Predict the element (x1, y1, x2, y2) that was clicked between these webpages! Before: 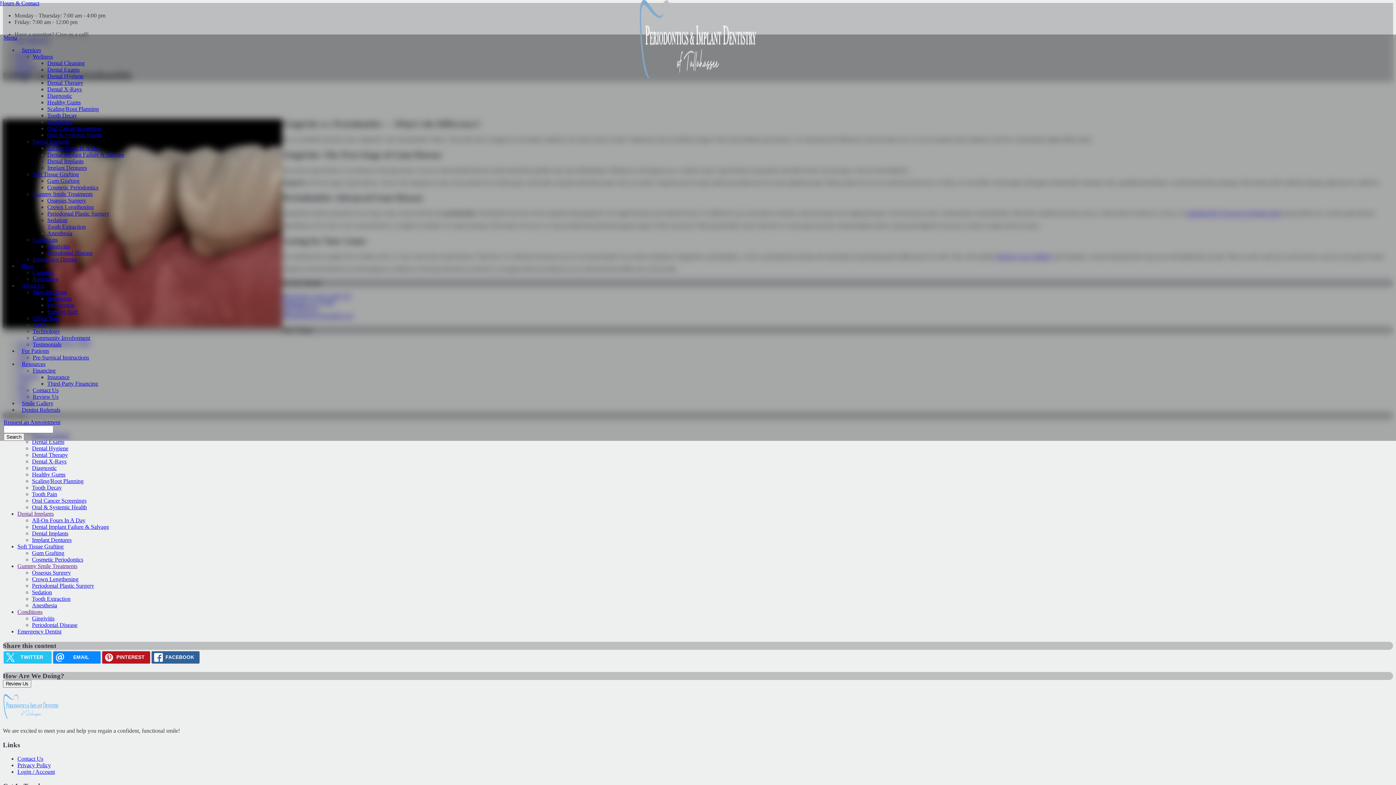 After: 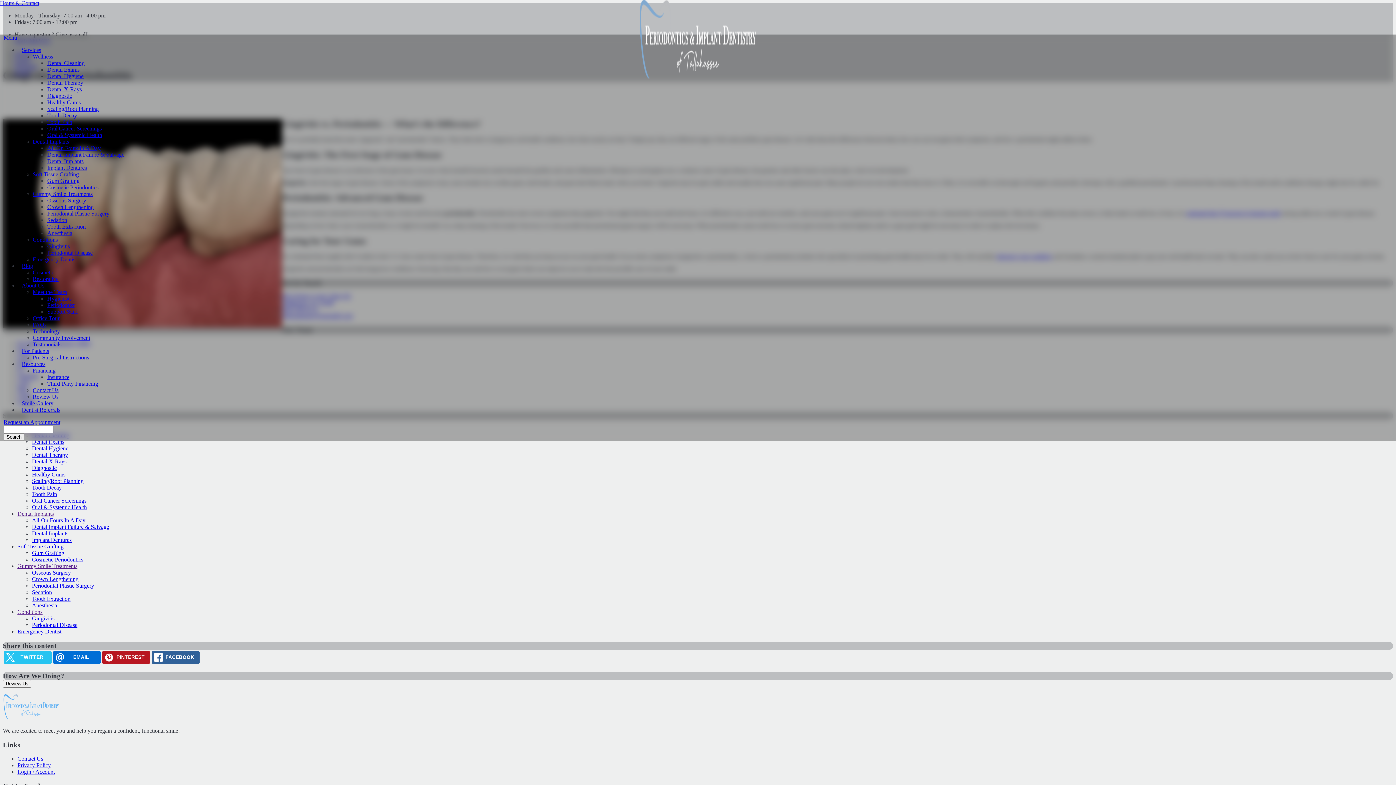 Action: bbox: (52, 651, 100, 664) label: EMAIL